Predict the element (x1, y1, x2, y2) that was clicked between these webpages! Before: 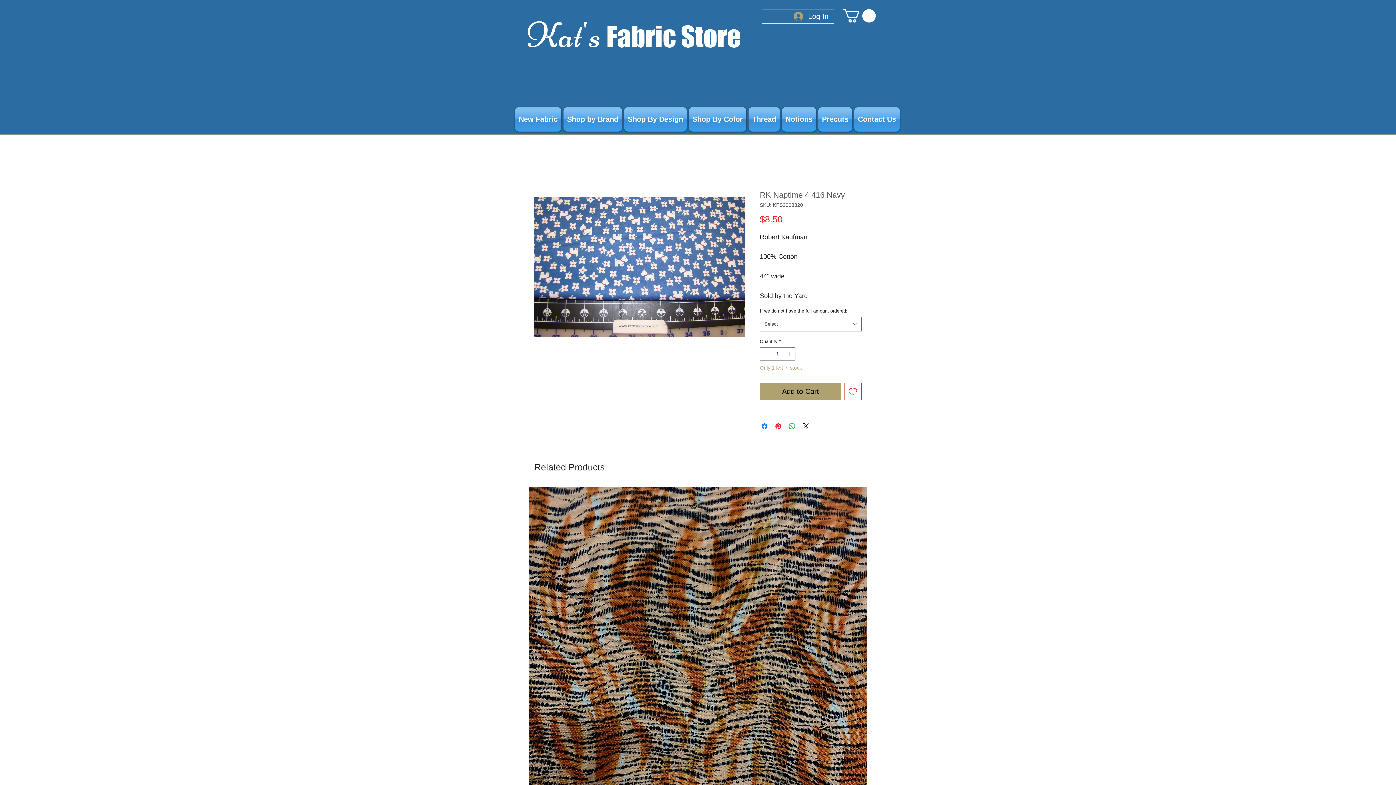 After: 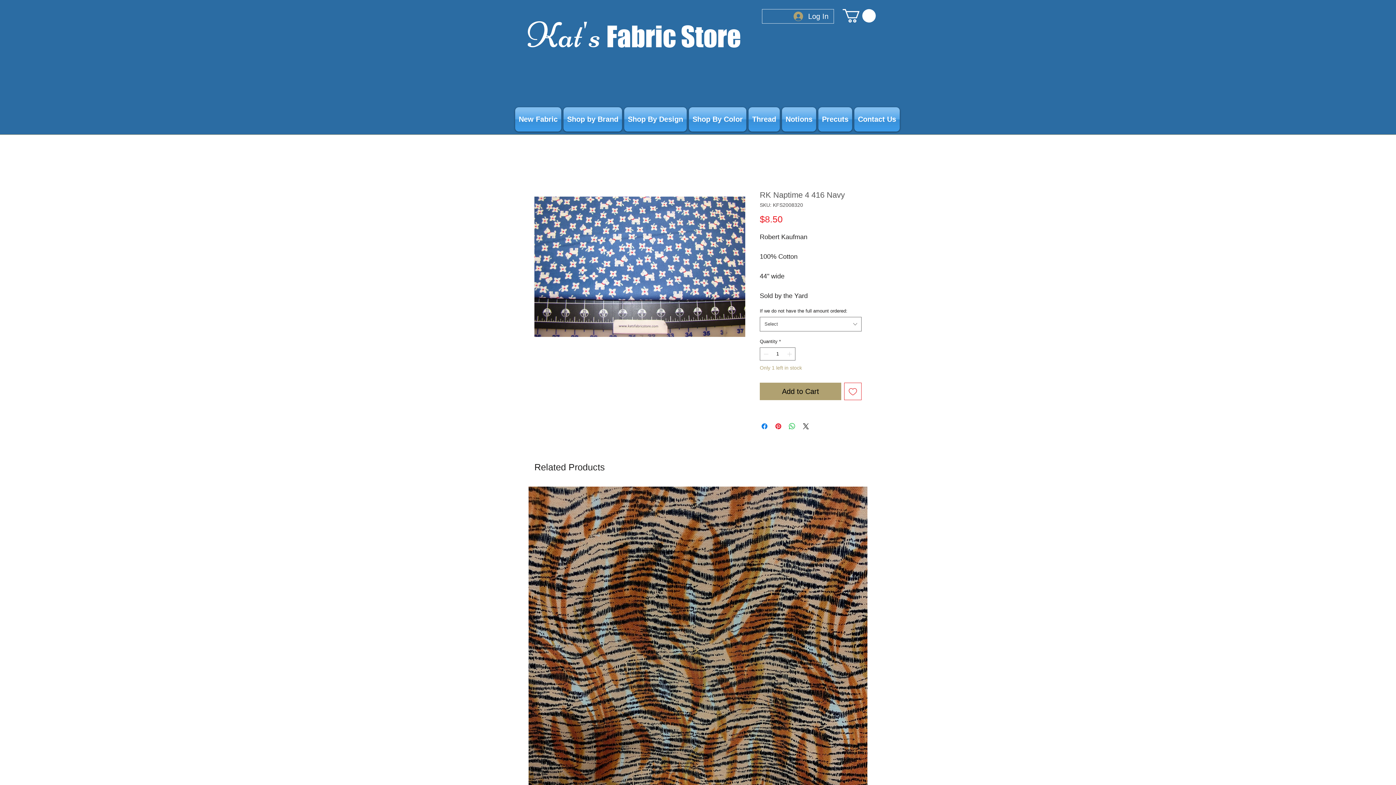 Action: bbox: (842, 9, 876, 22)